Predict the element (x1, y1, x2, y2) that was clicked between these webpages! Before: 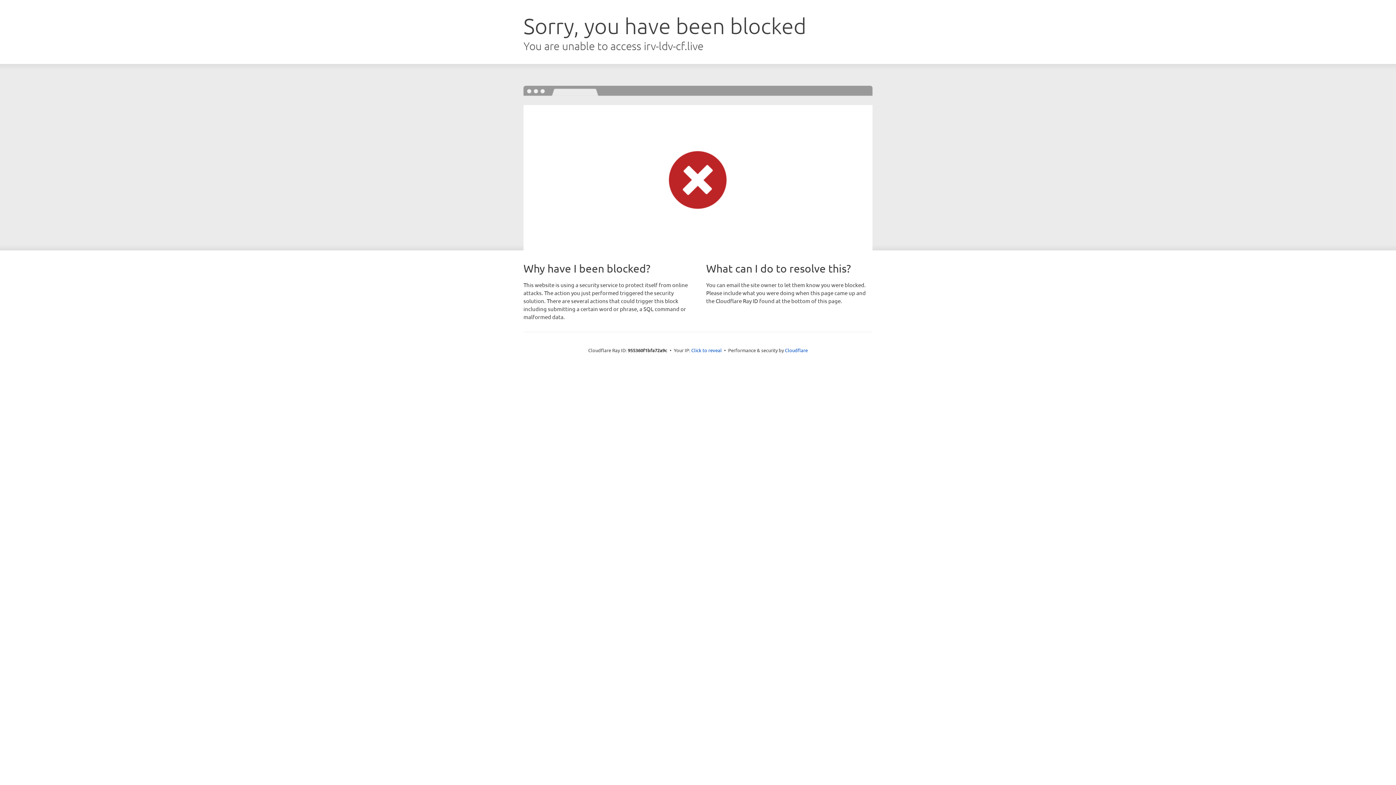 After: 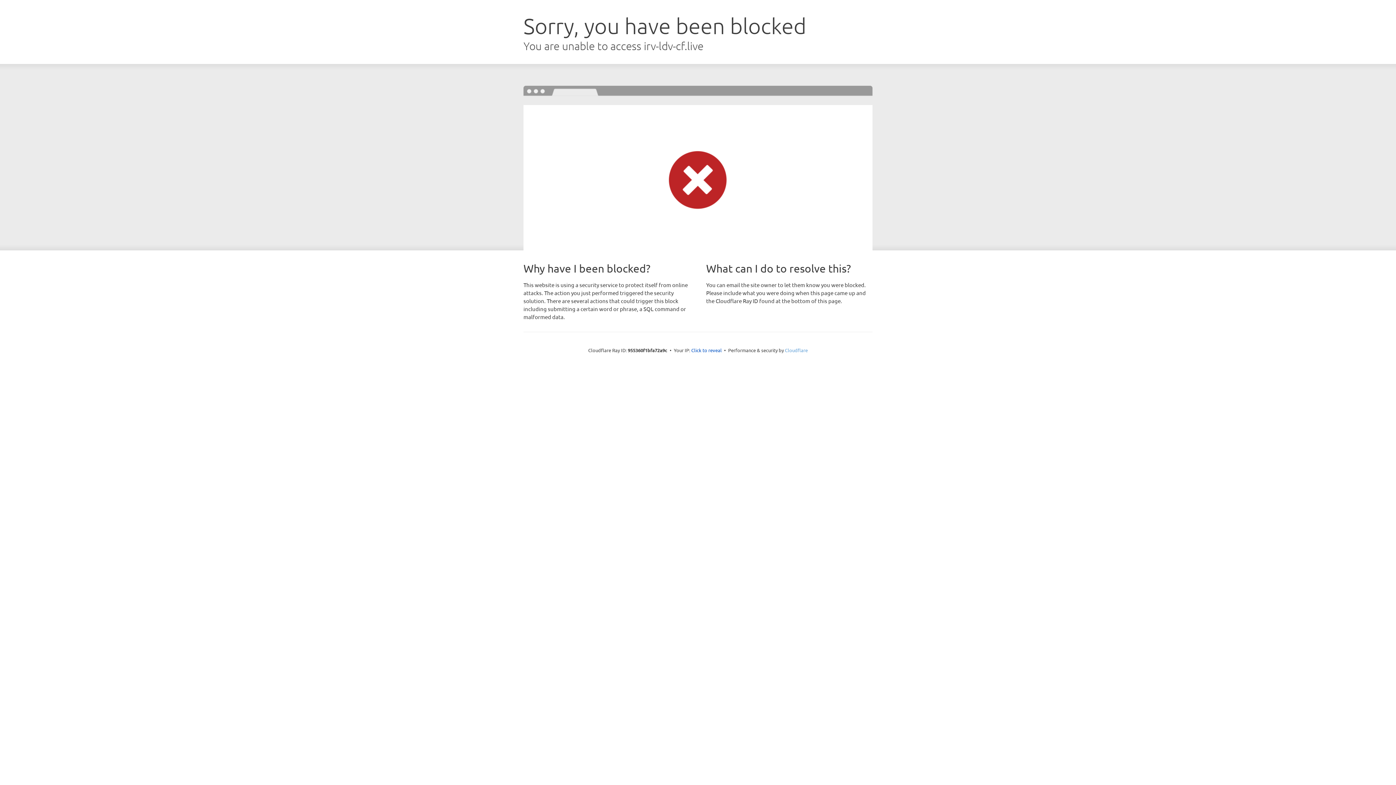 Action: label: Cloudflare bbox: (785, 347, 808, 353)